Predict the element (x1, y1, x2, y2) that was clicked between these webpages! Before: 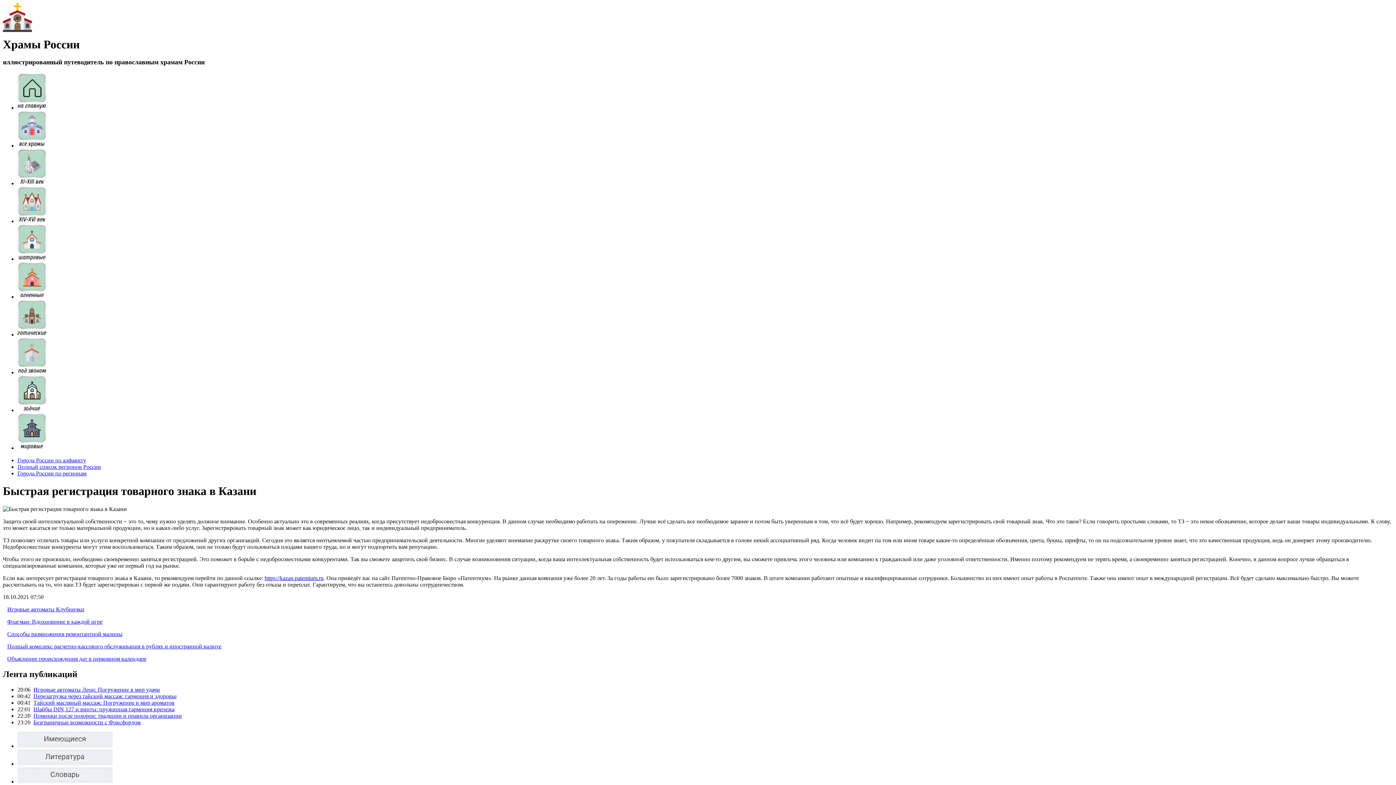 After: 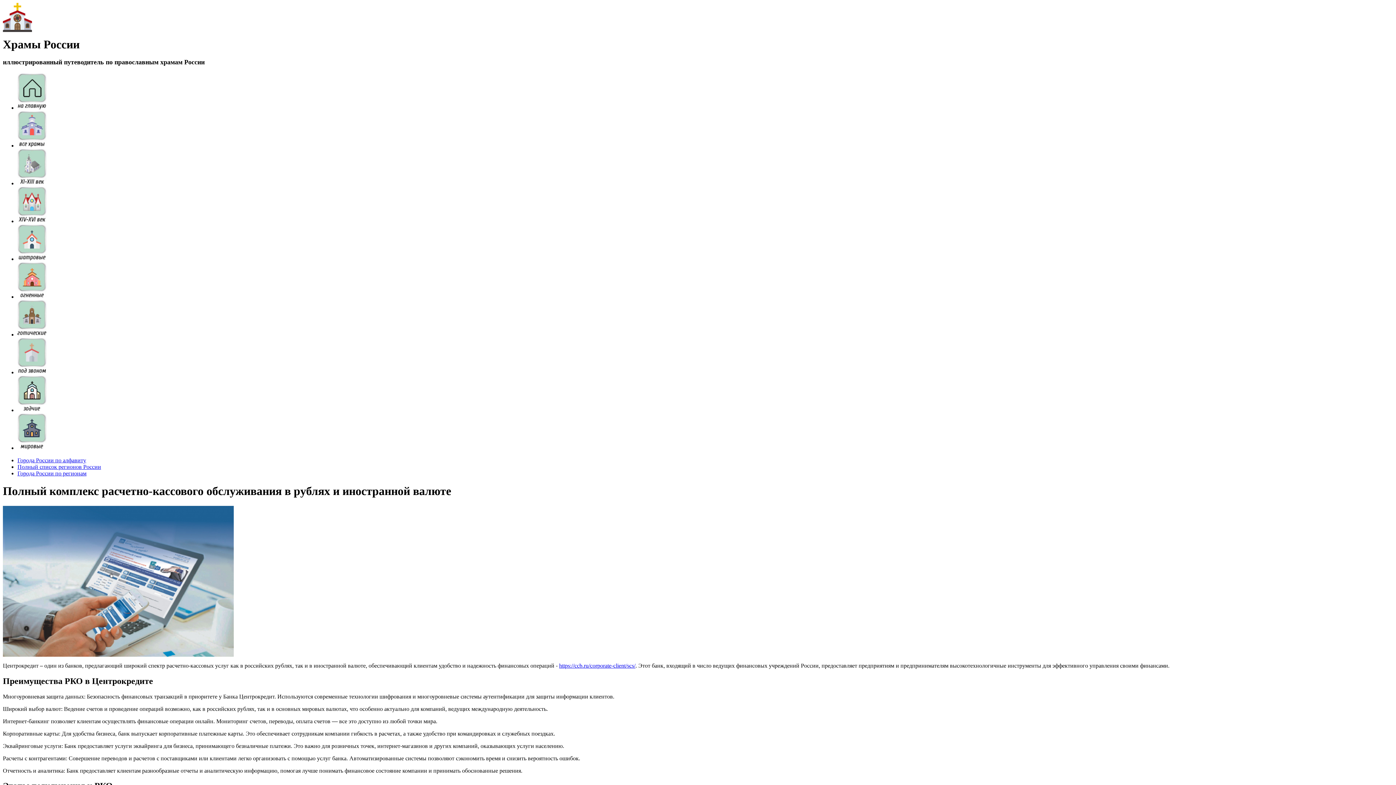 Action: bbox: (7, 643, 221, 649) label: Полный комплекс расчетно-кассового обслуживания в рублях и иностранной валюте